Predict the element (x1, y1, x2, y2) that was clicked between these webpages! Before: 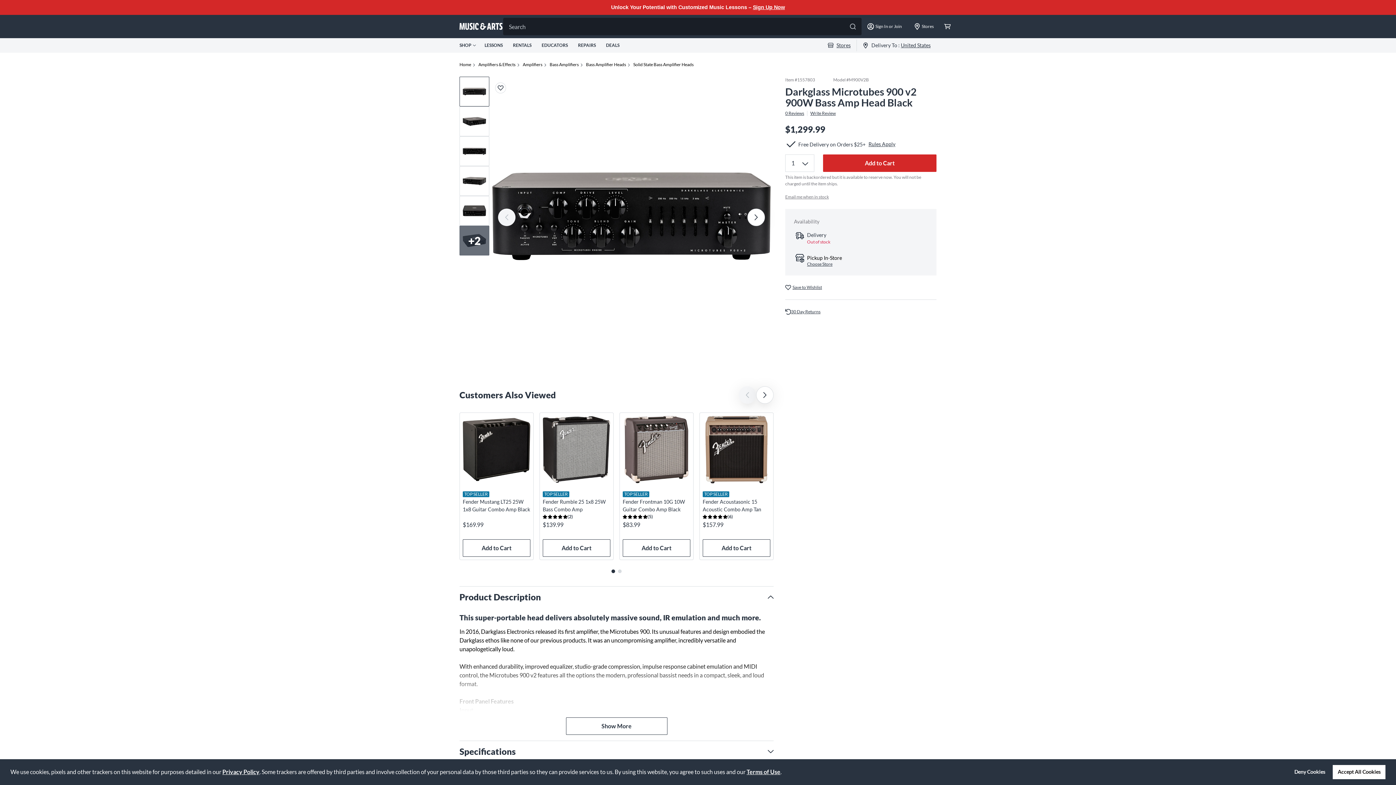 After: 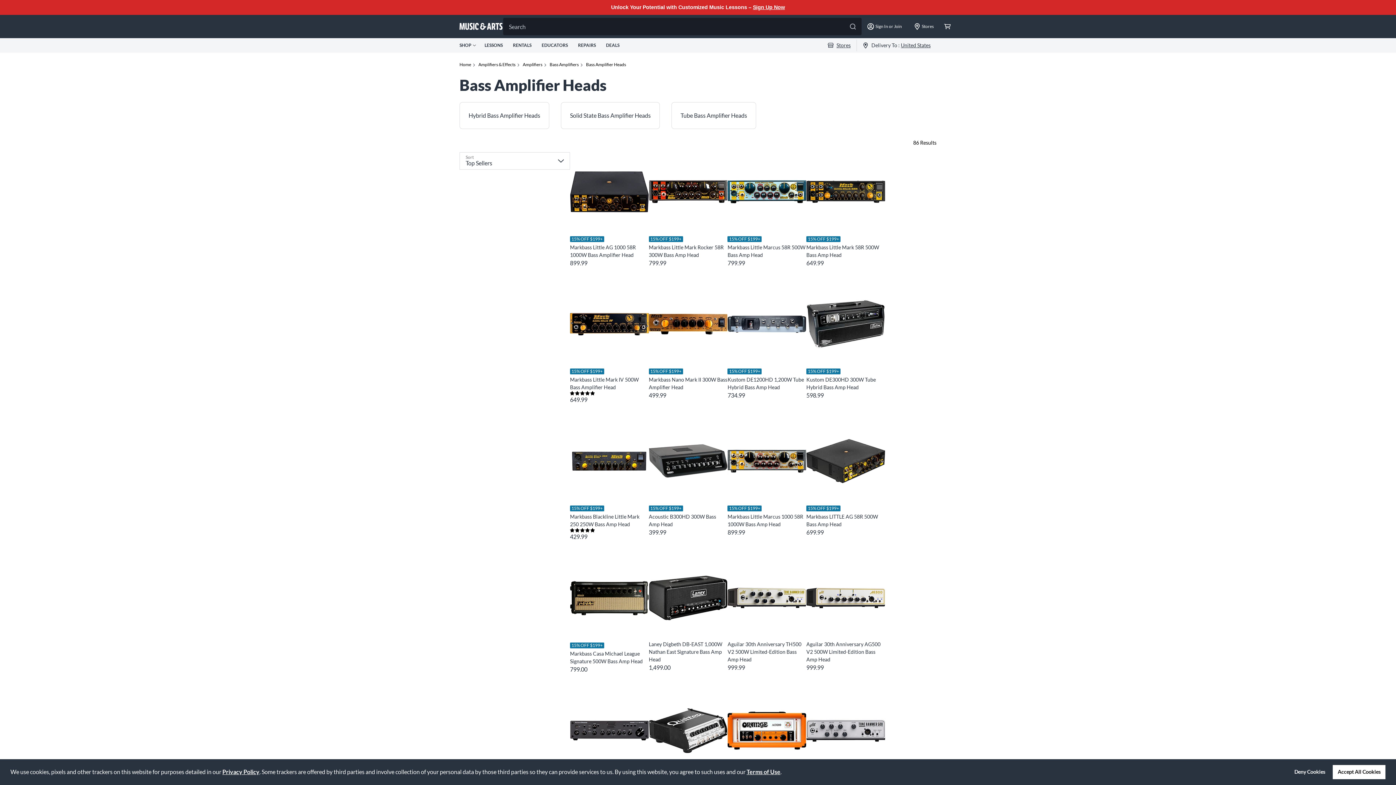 Action: bbox: (586, 61, 626, 68) label: Bass Amplifier Heads